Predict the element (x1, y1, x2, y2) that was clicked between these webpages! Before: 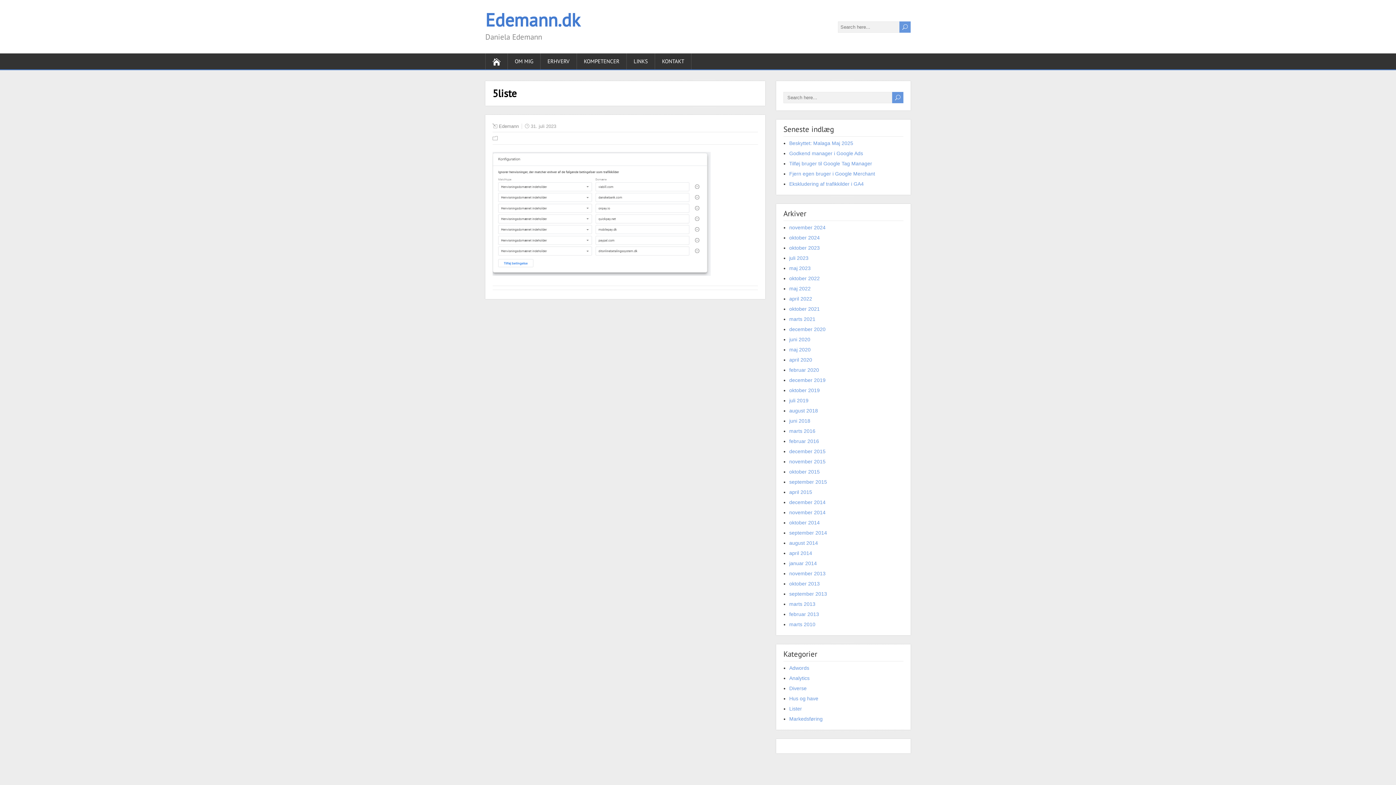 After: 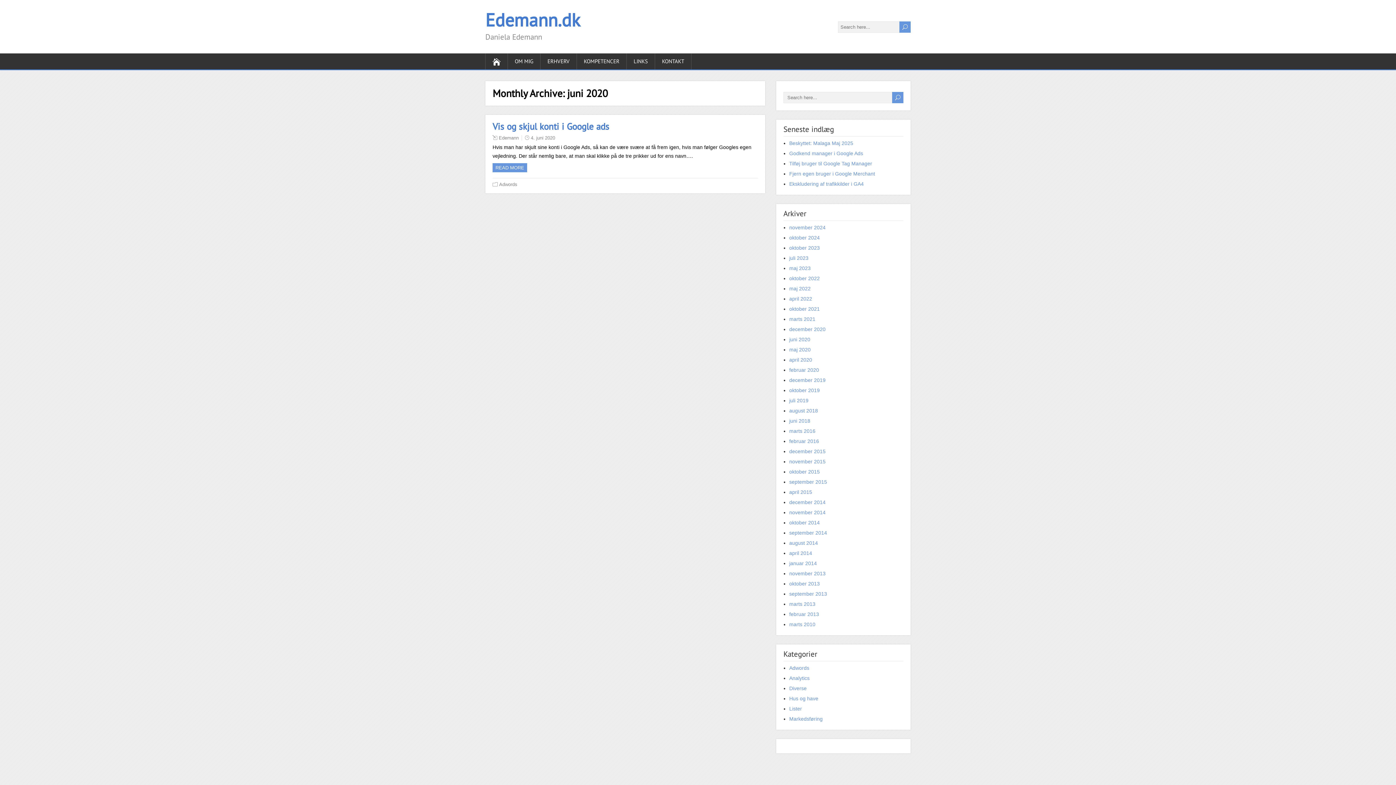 Action: label: juni 2020 bbox: (789, 336, 810, 342)